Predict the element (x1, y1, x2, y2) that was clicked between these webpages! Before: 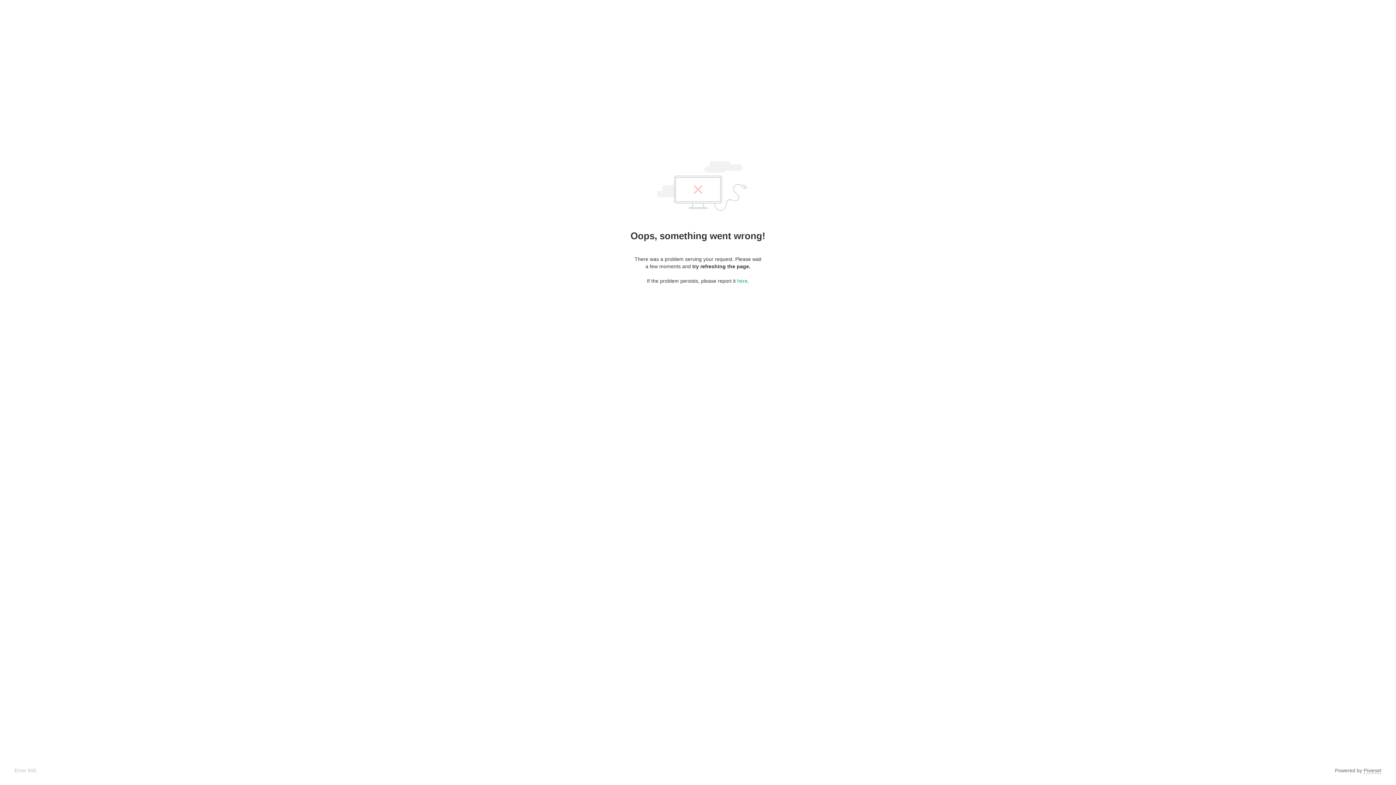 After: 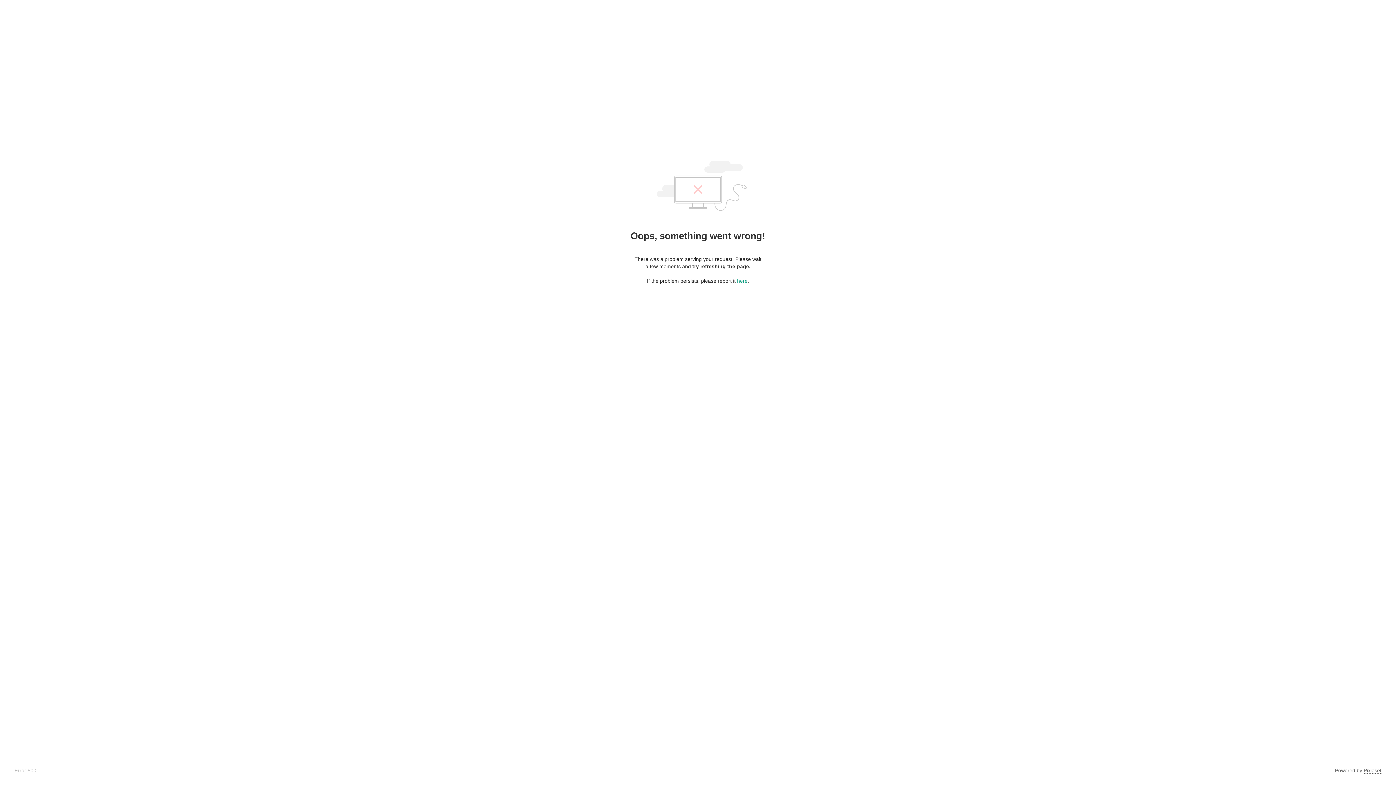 Action: label: Pixieset bbox: (1364, 768, 1381, 774)